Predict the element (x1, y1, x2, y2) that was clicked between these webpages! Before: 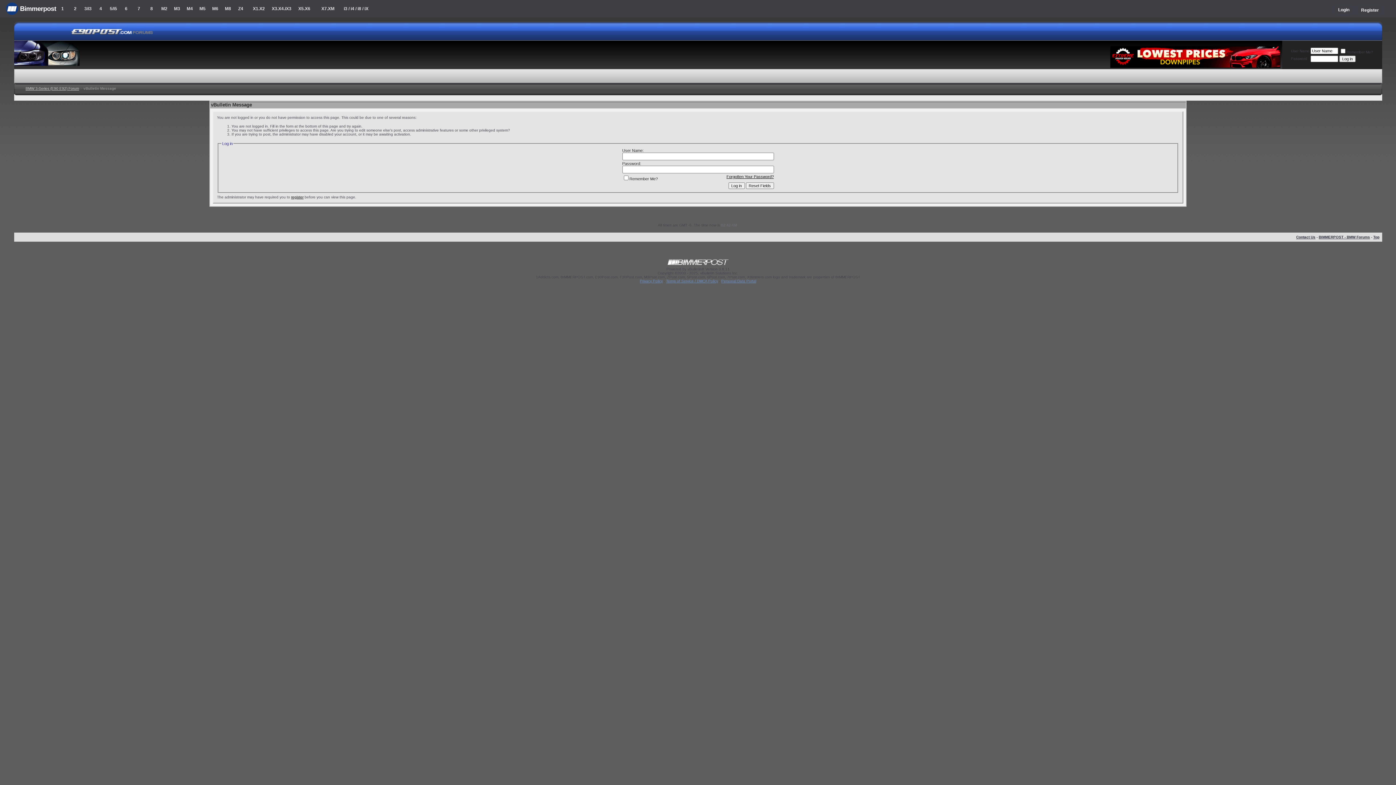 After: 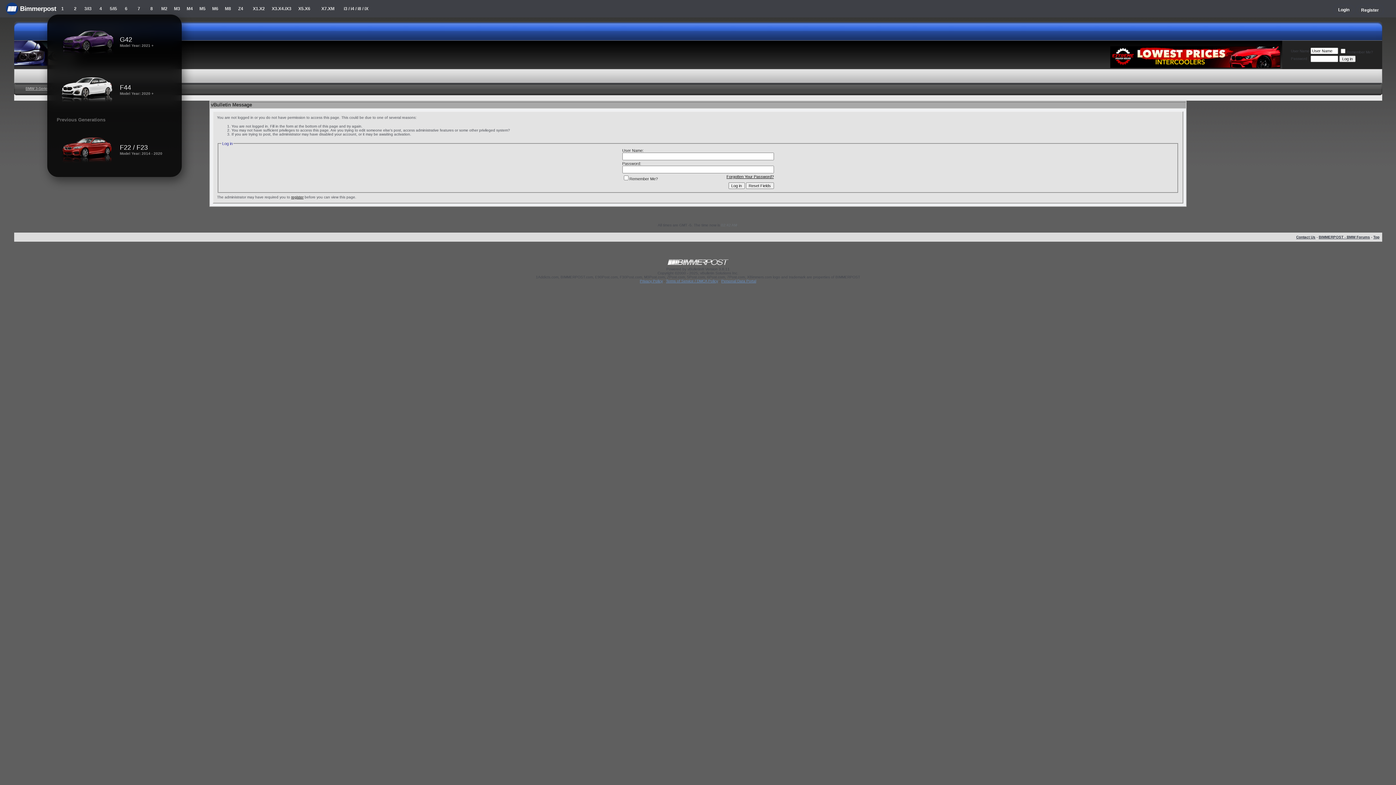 Action: label: 2 bbox: (68, 0, 81, 17)